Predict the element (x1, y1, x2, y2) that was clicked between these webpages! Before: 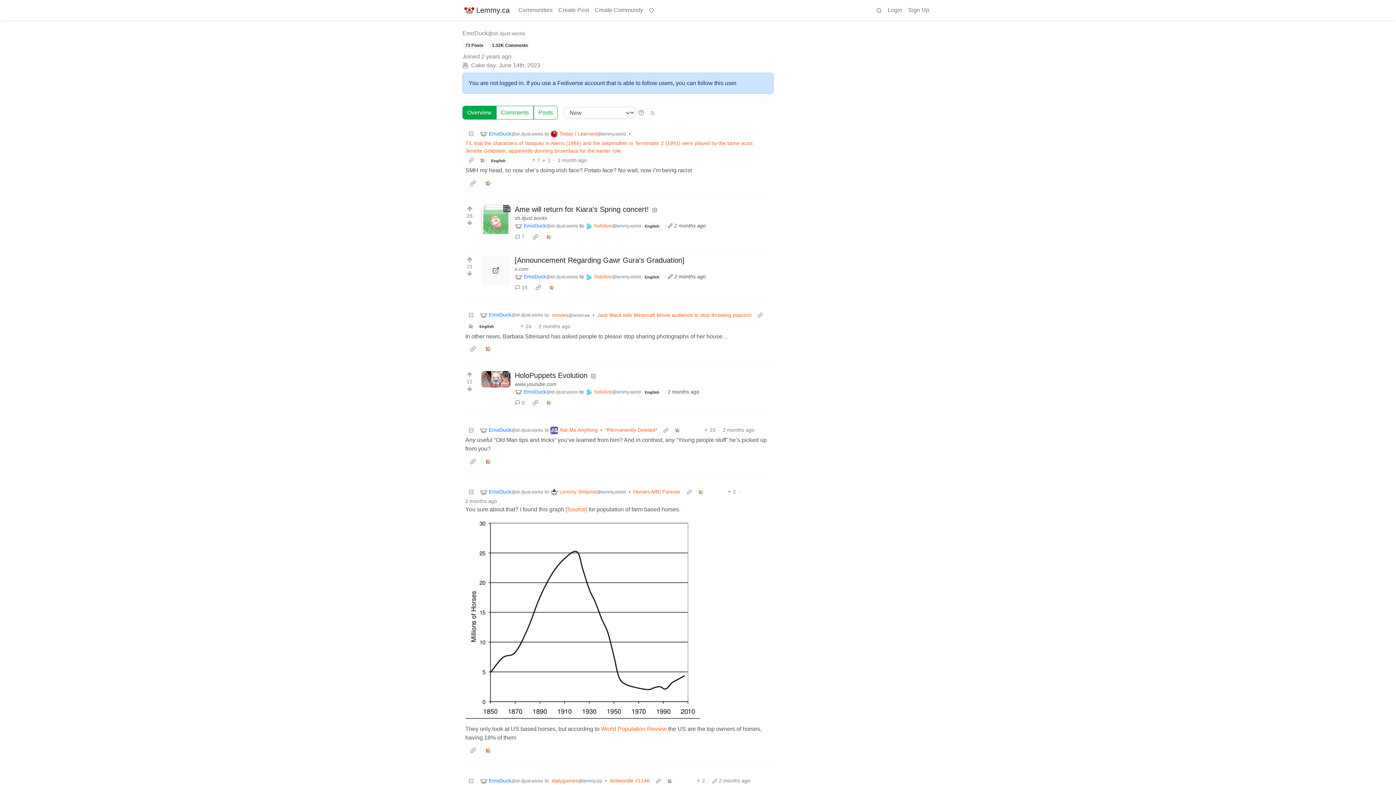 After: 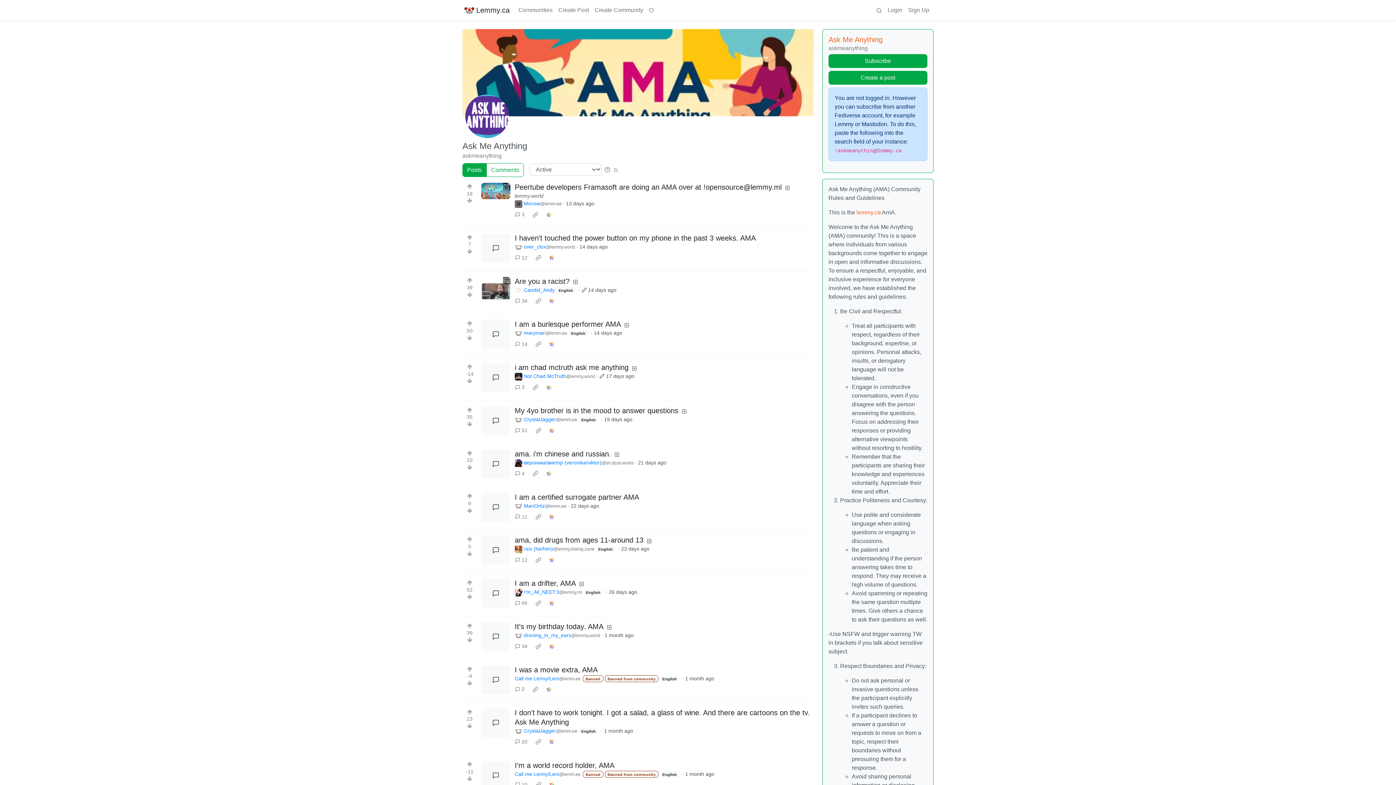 Action: label: Ask Me Anything bbox: (550, 426, 597, 434)